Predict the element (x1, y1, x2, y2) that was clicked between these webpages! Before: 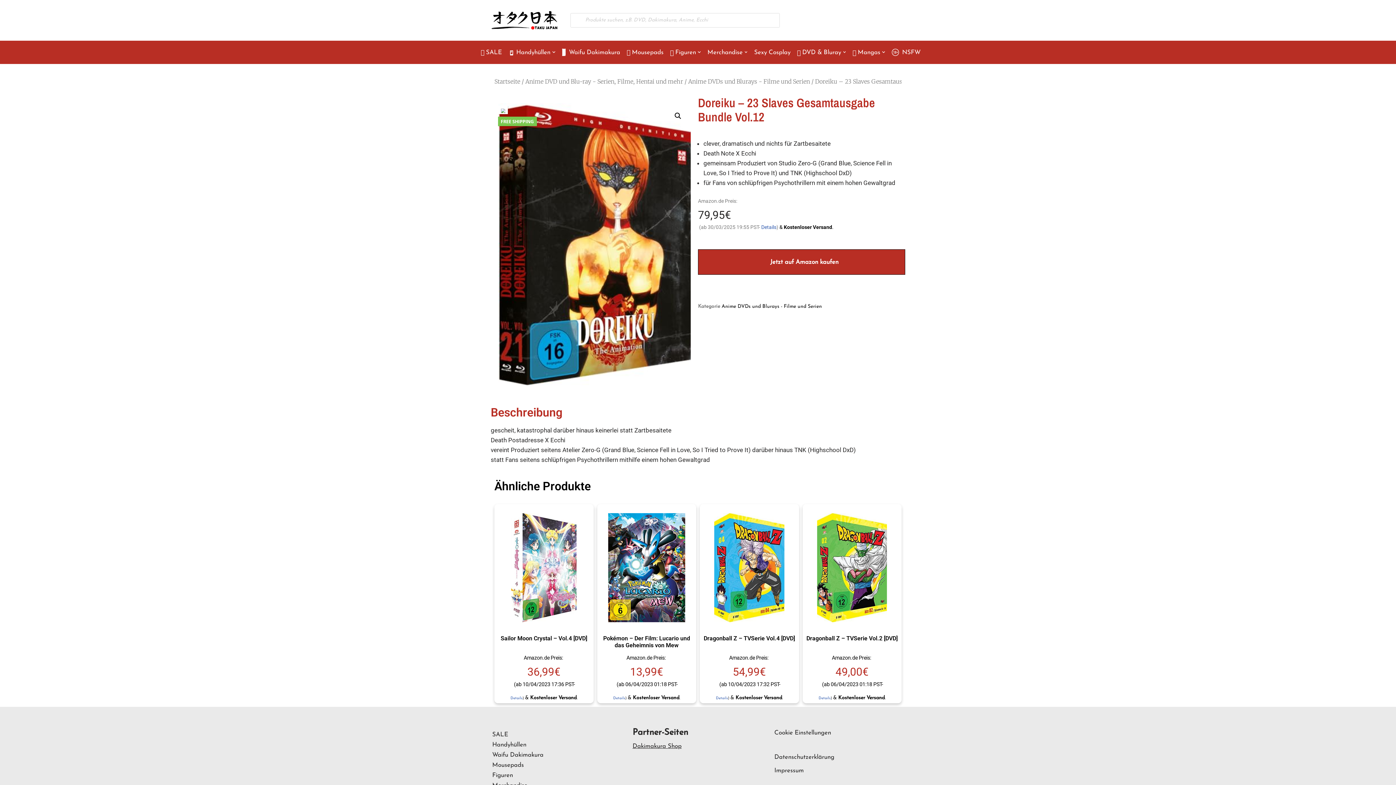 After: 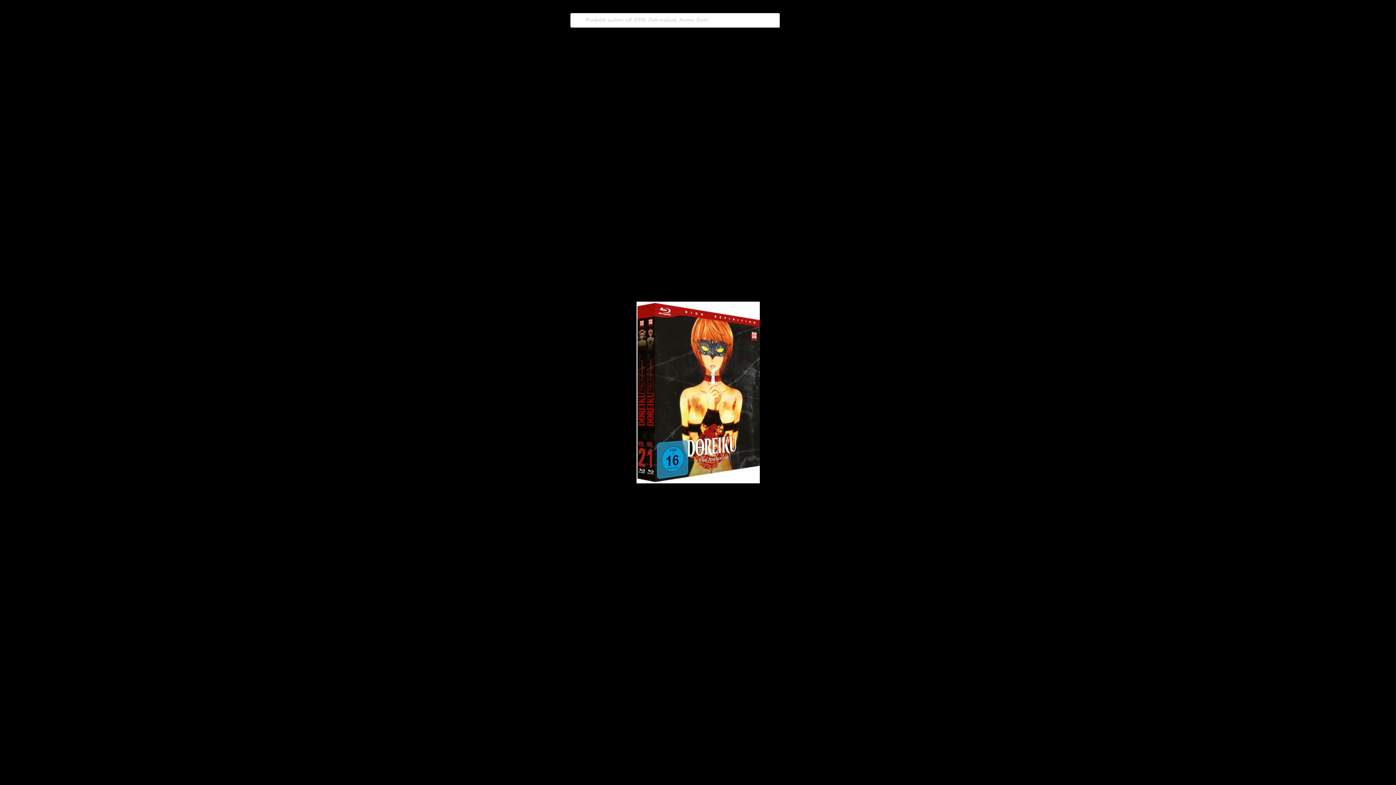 Action: label: Bildergalerie im Vollbildmodus anzeigen bbox: (671, 109, 684, 122)